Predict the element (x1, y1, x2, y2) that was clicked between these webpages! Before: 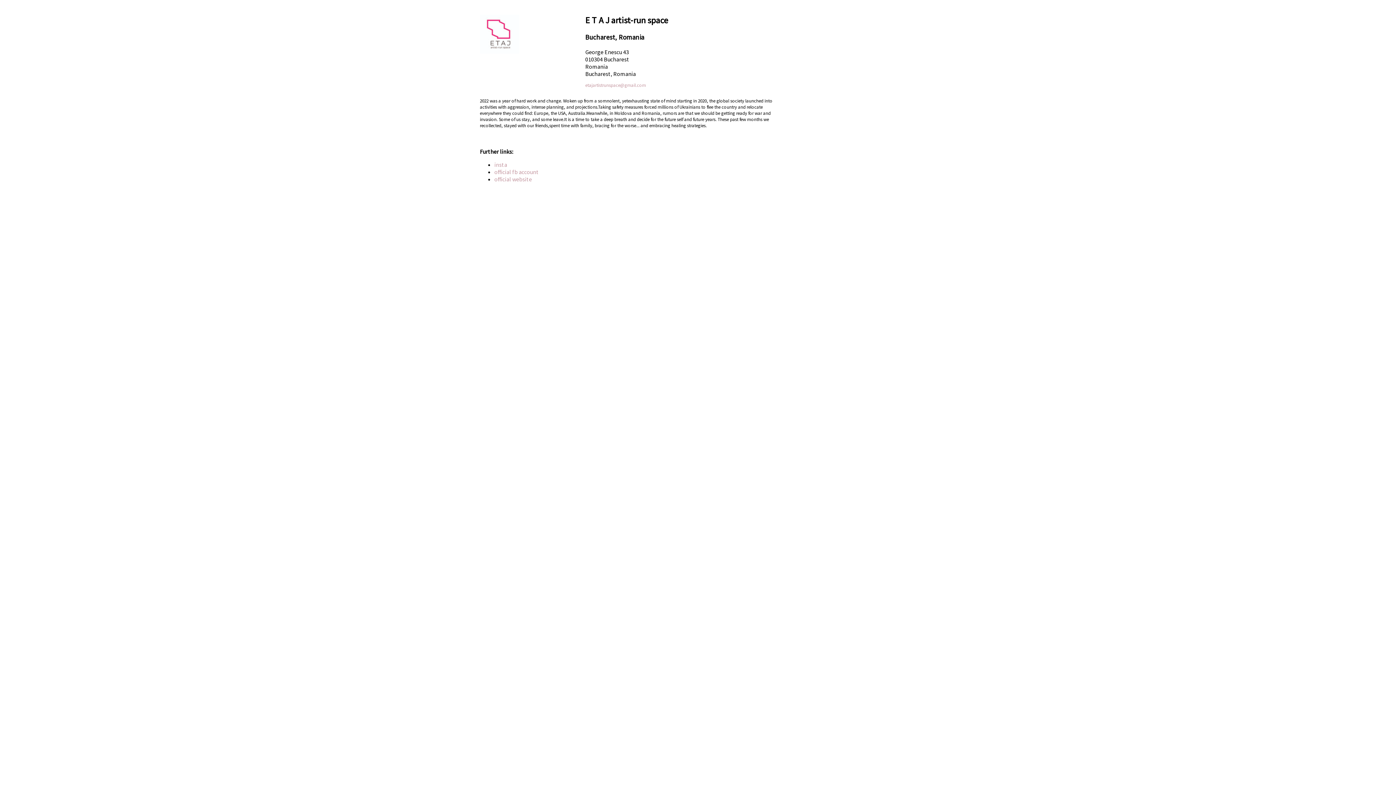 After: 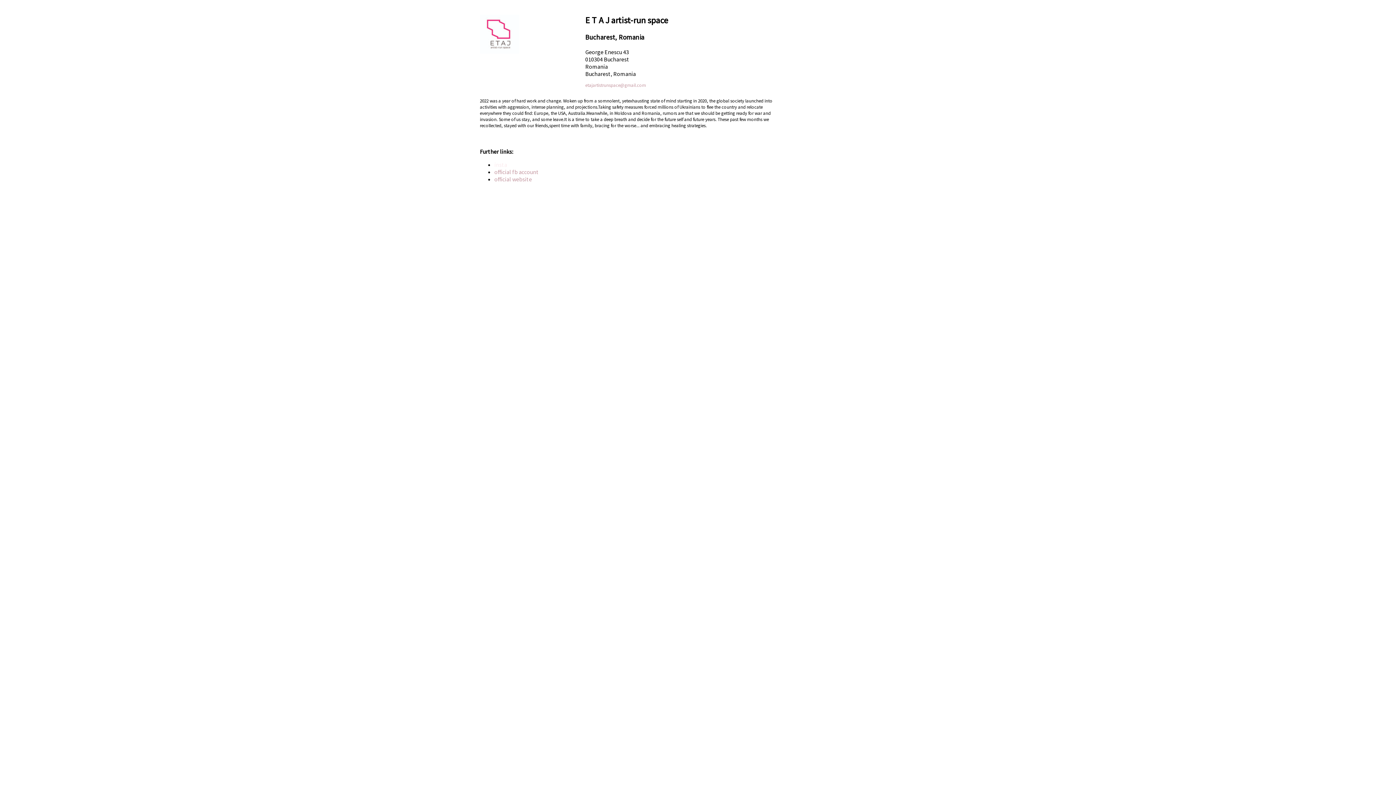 Action: label: insta bbox: (494, 160, 507, 168)